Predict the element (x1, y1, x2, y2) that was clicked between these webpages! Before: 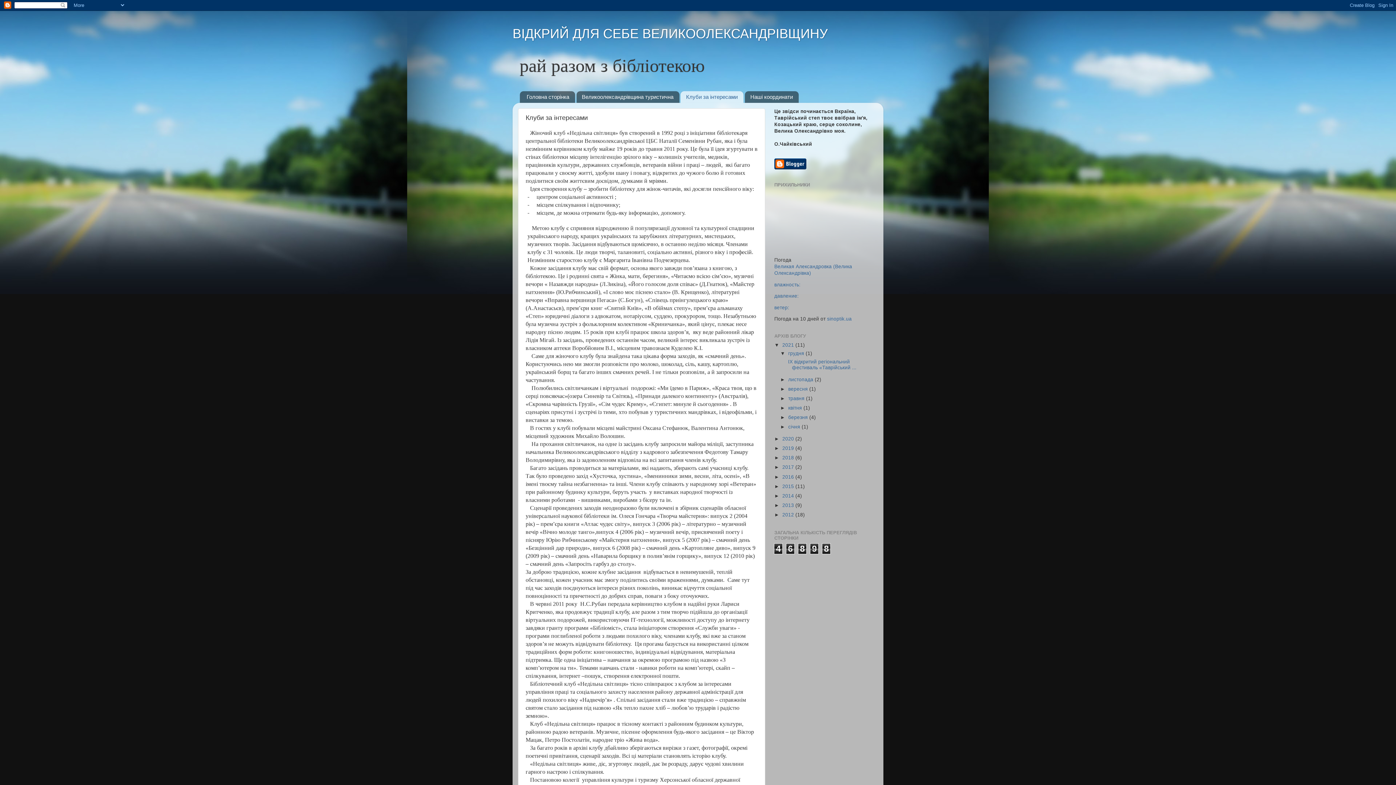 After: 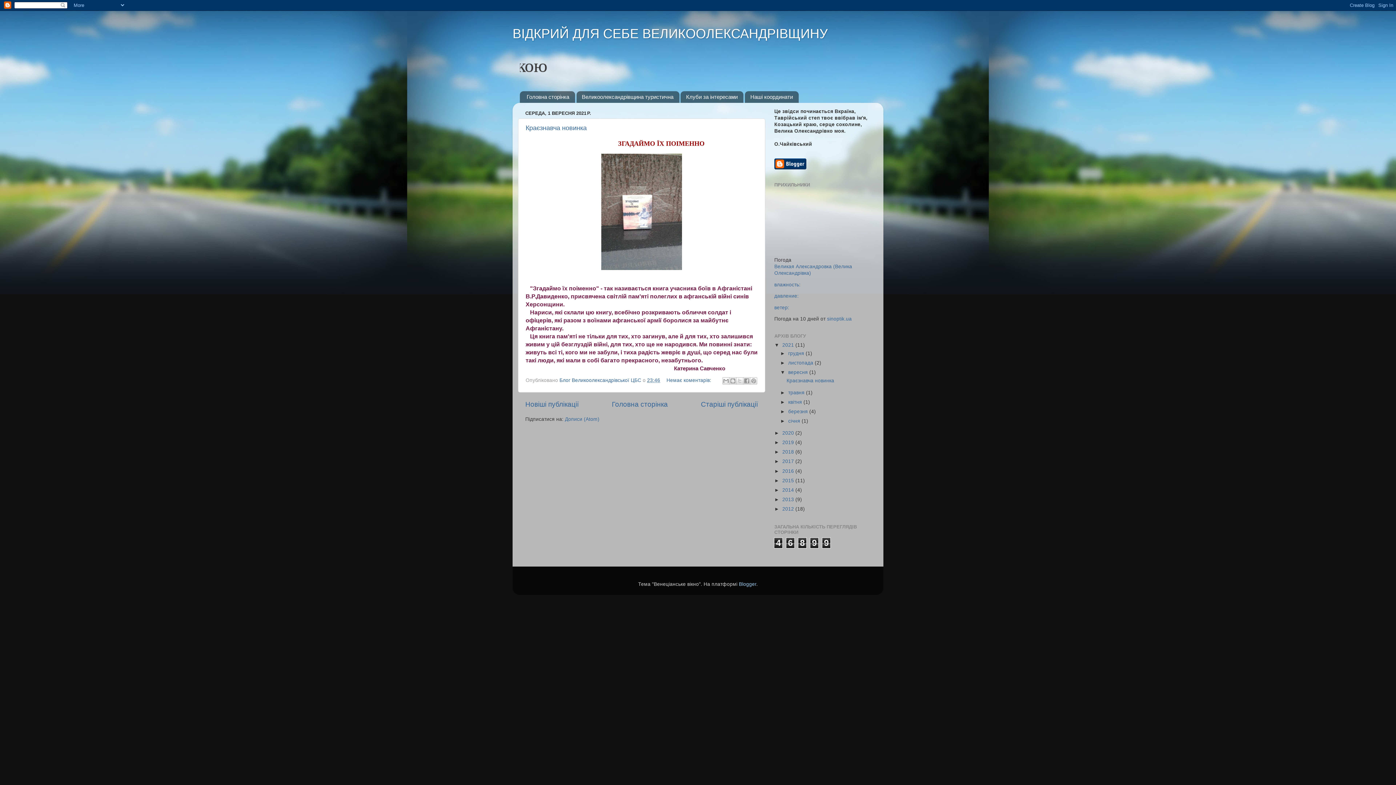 Action: bbox: (788, 386, 809, 391) label: вересня 